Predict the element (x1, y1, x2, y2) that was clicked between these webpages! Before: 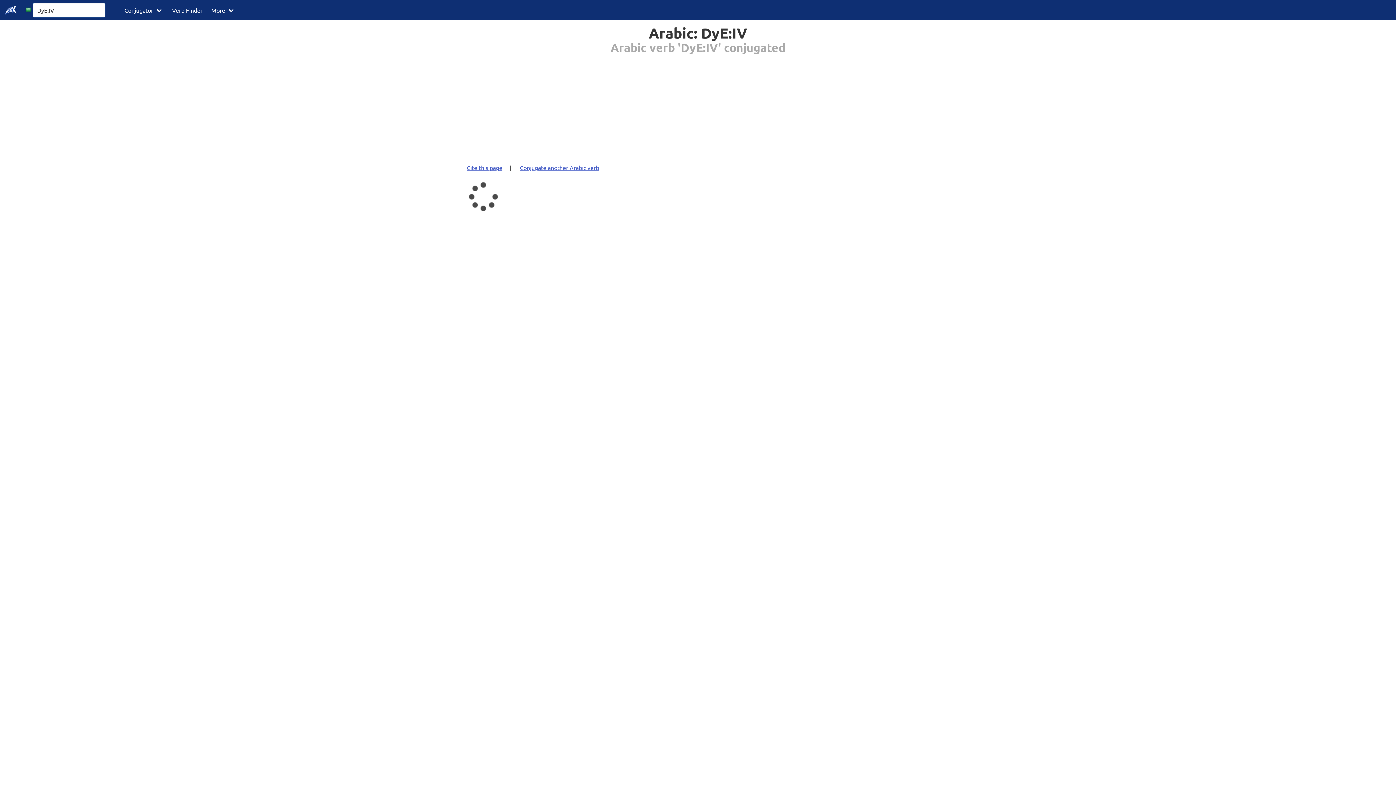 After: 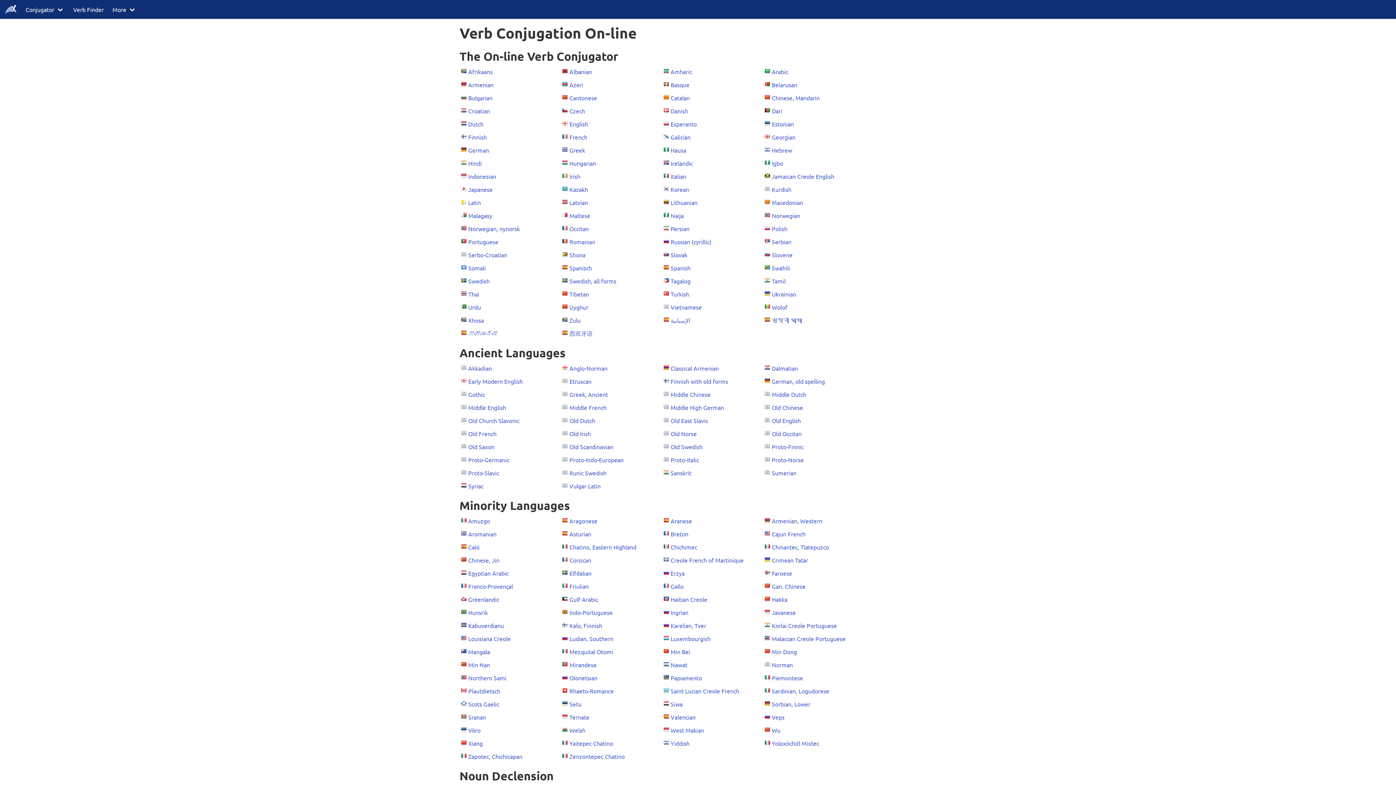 Action: bbox: (120, 0, 167, 20) label: Conjugator